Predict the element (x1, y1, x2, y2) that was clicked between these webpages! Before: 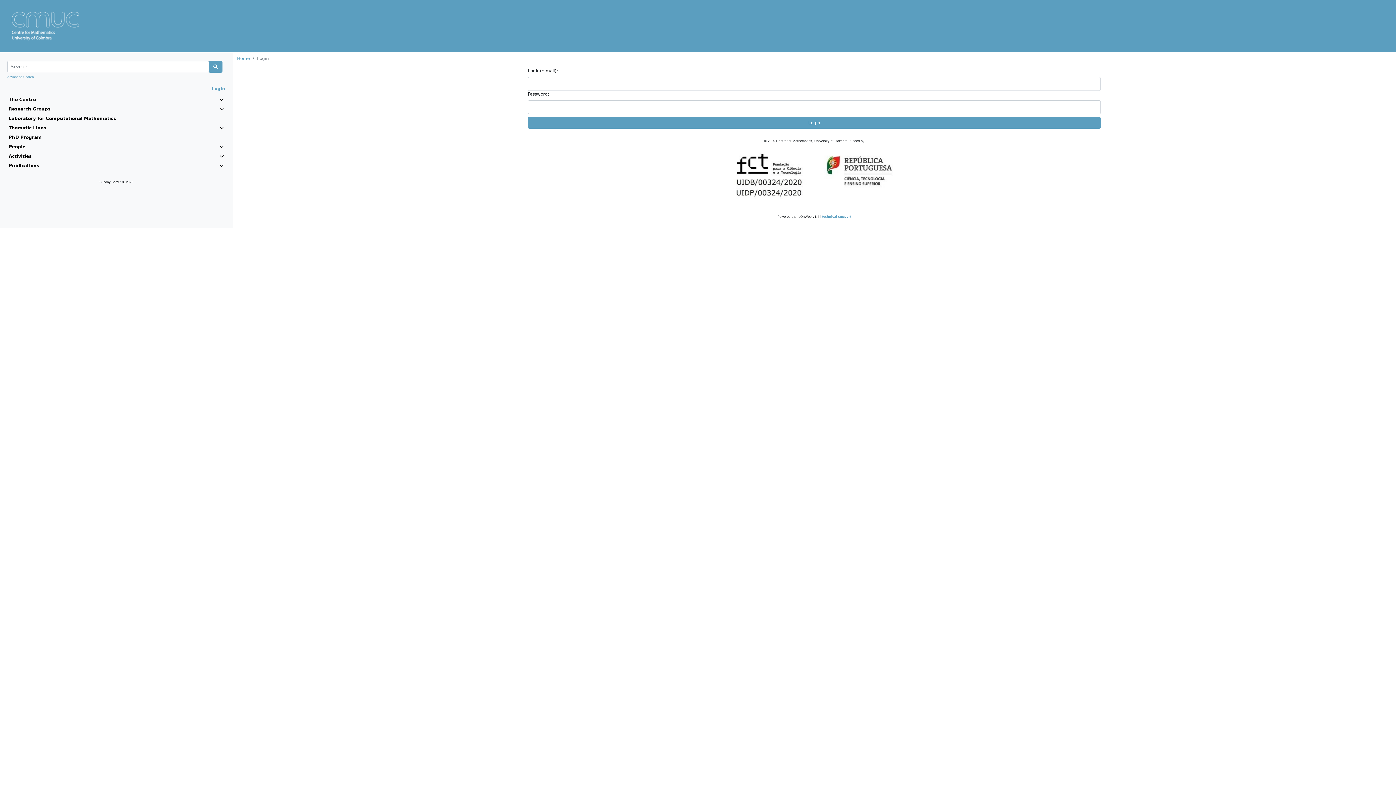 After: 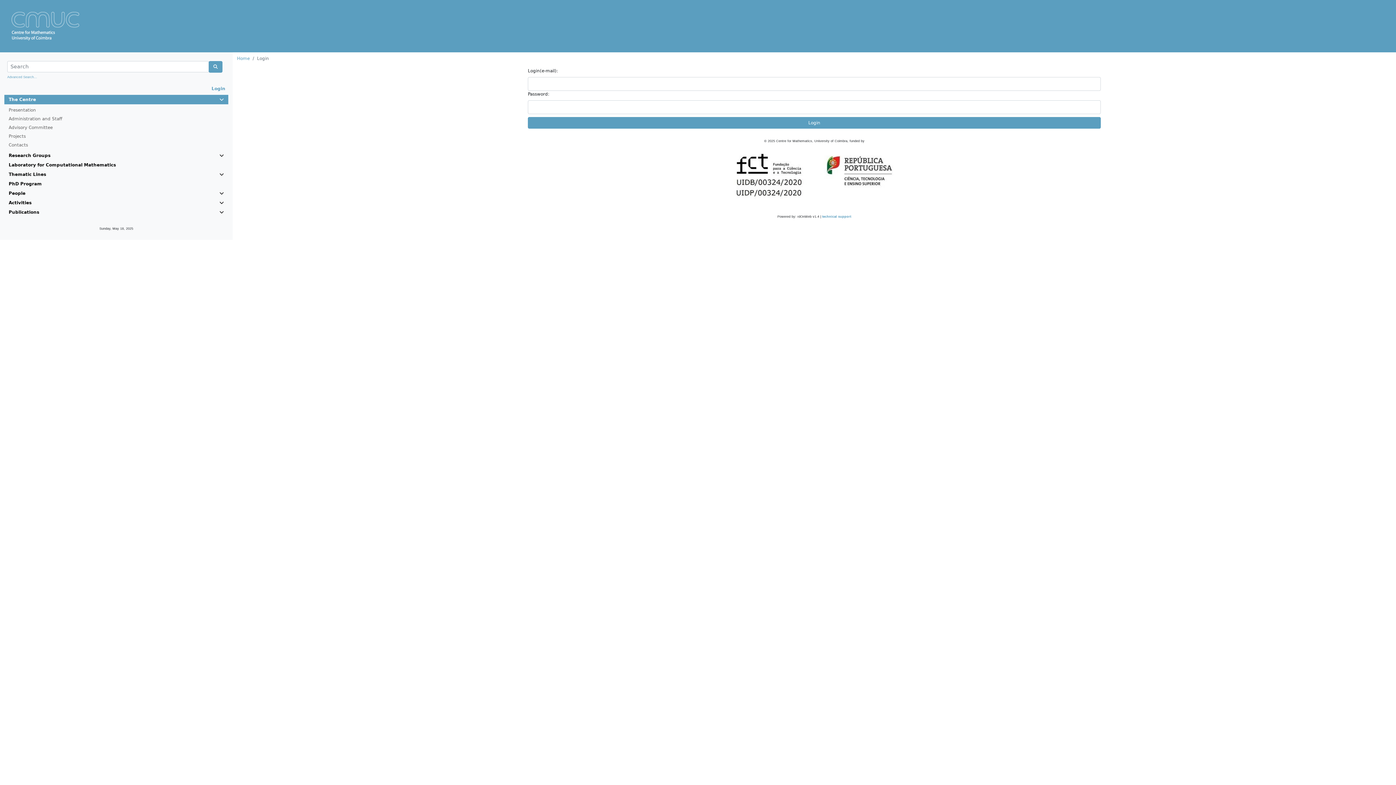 Action: bbox: (8, 96, 223, 102) label: The Centre